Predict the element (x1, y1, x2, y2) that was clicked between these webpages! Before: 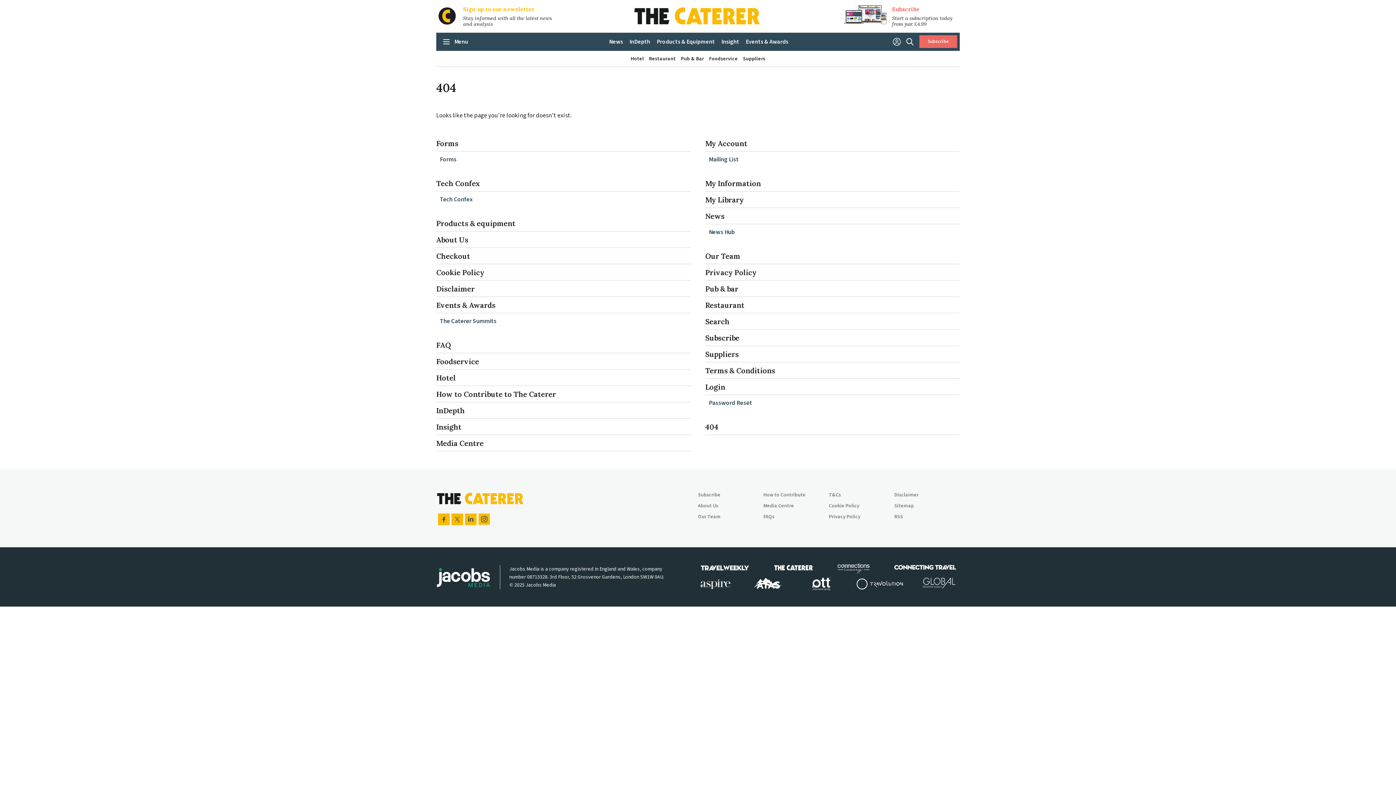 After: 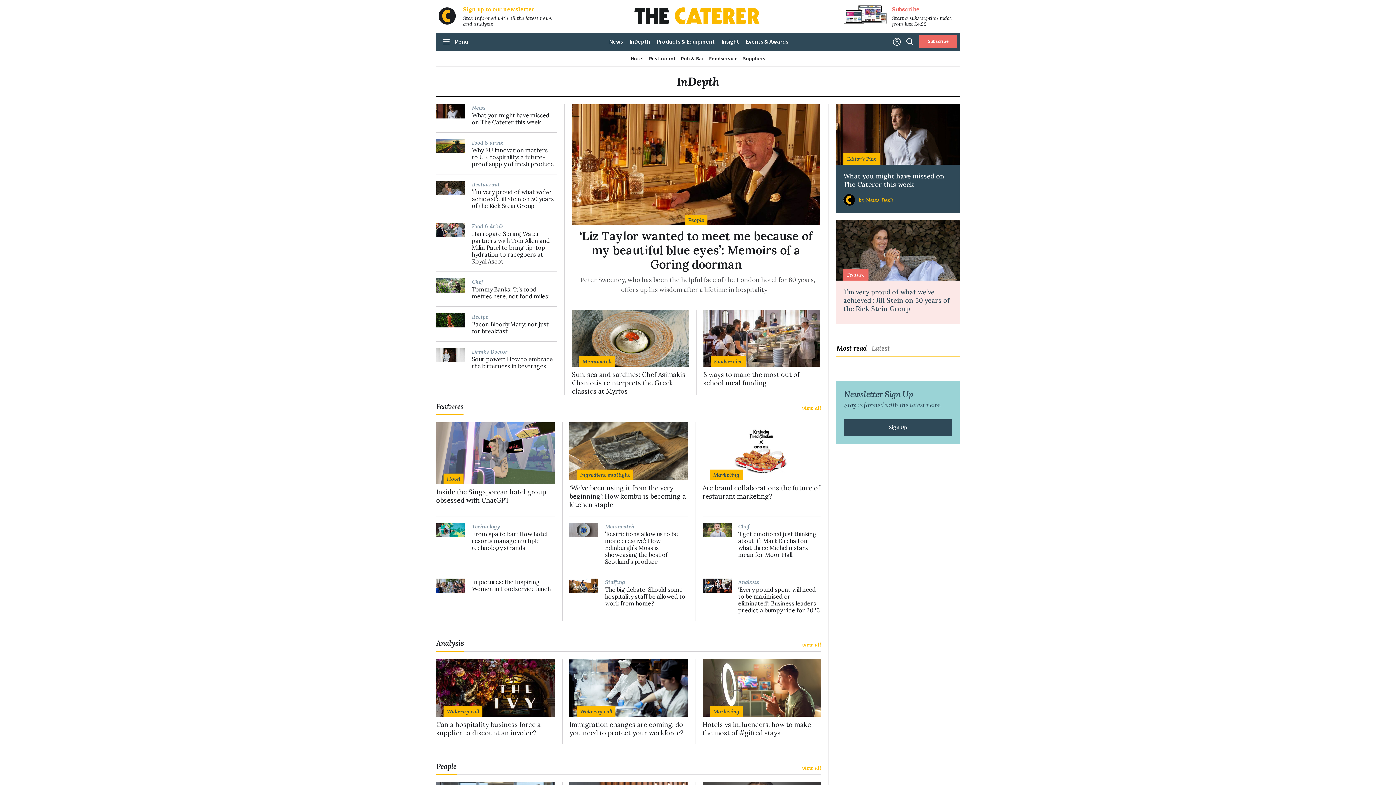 Action: bbox: (626, 32, 653, 50) label: InDepth